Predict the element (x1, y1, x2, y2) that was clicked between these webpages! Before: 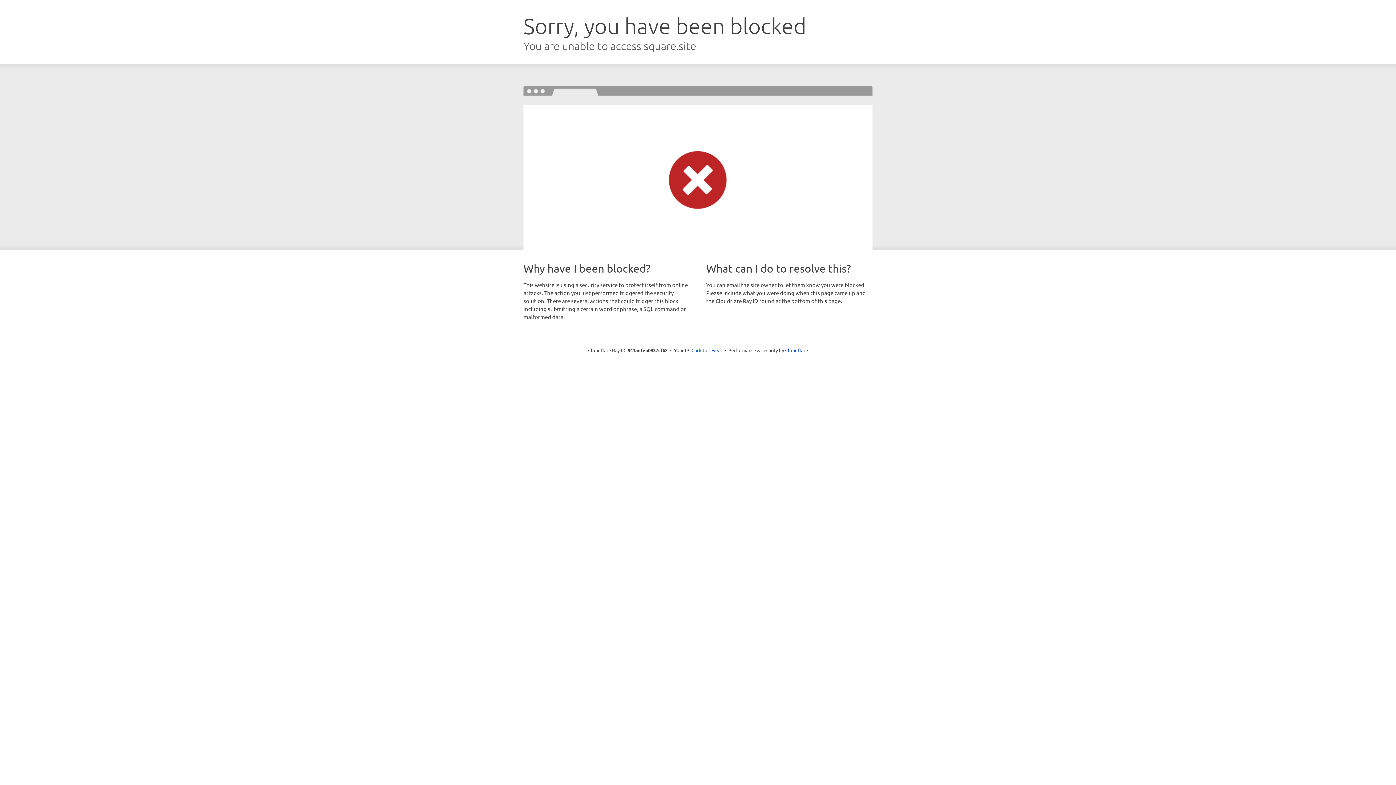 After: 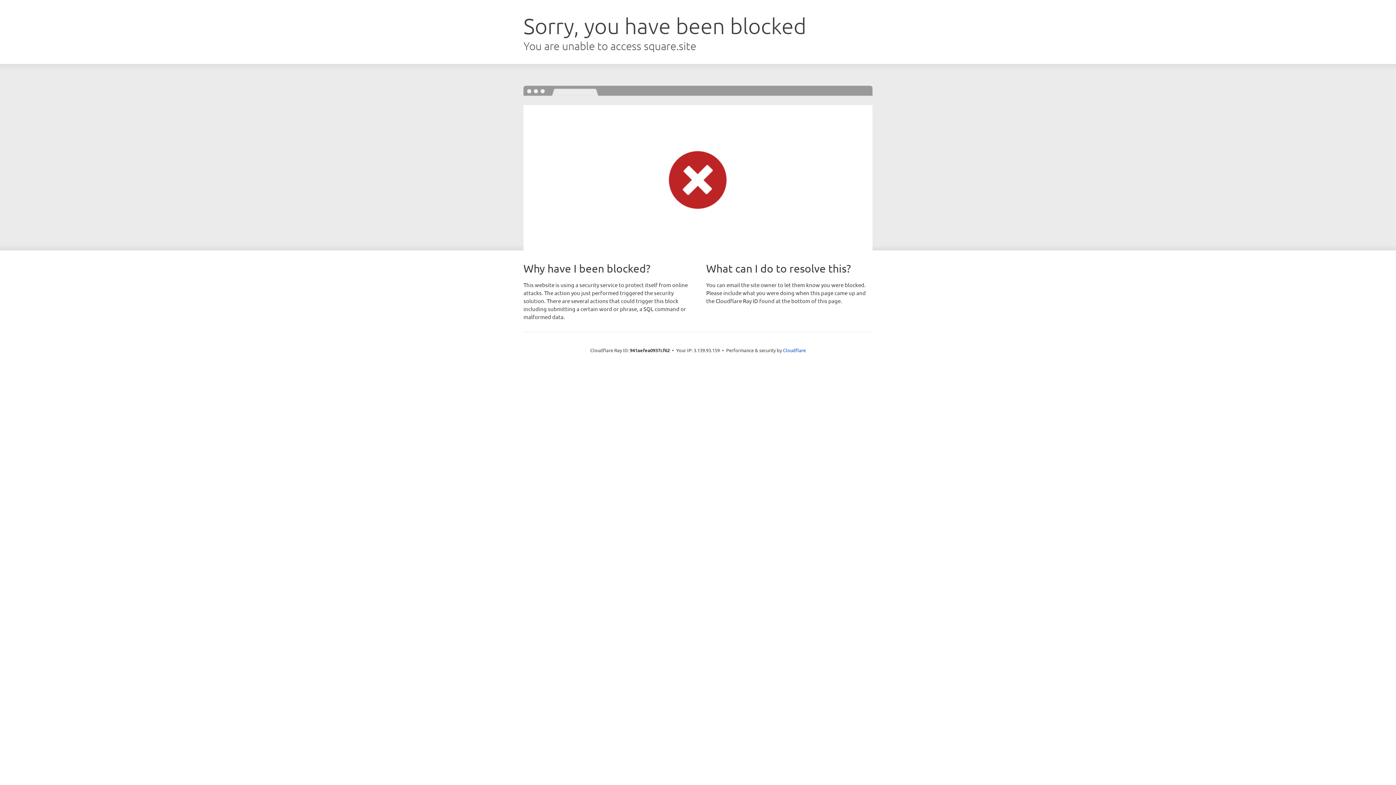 Action: label: Click to reveal bbox: (691, 346, 722, 353)